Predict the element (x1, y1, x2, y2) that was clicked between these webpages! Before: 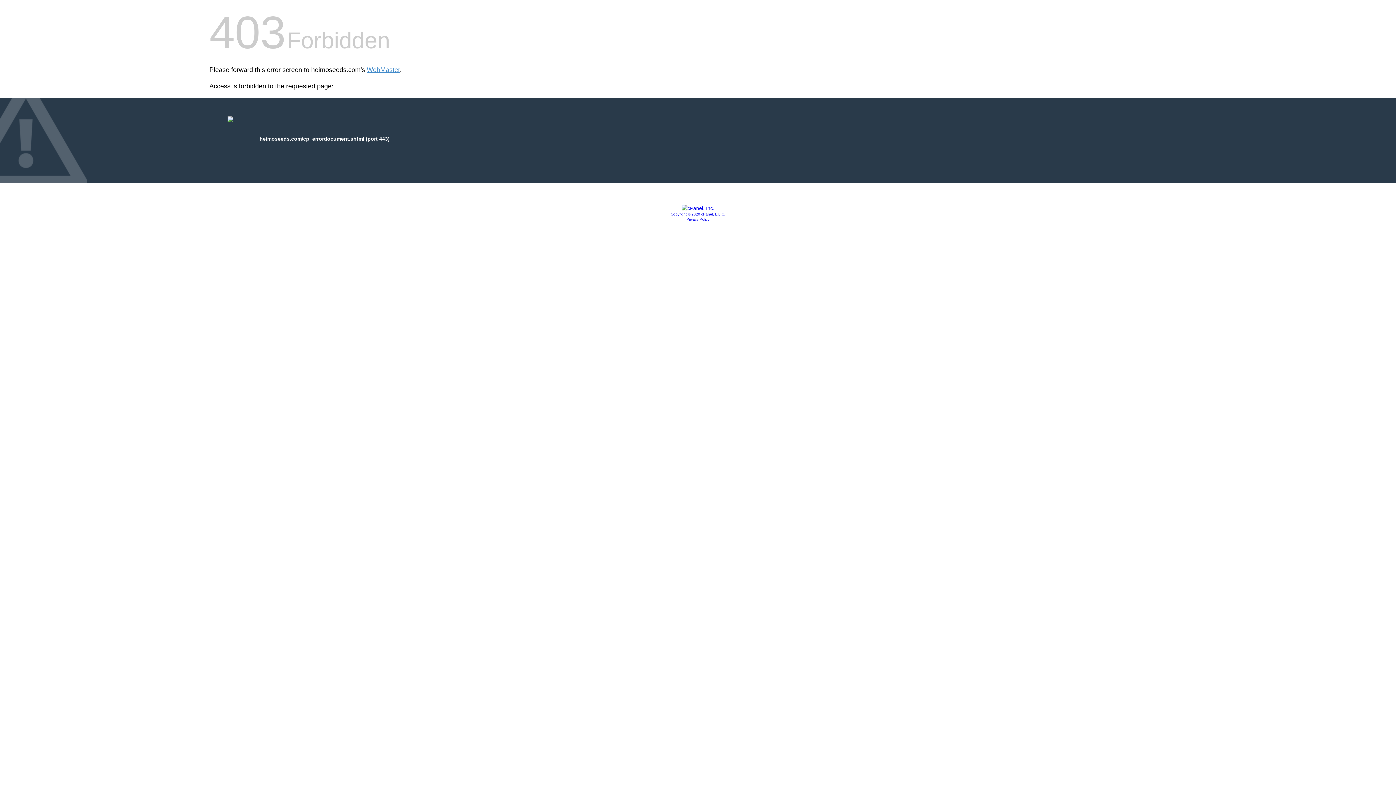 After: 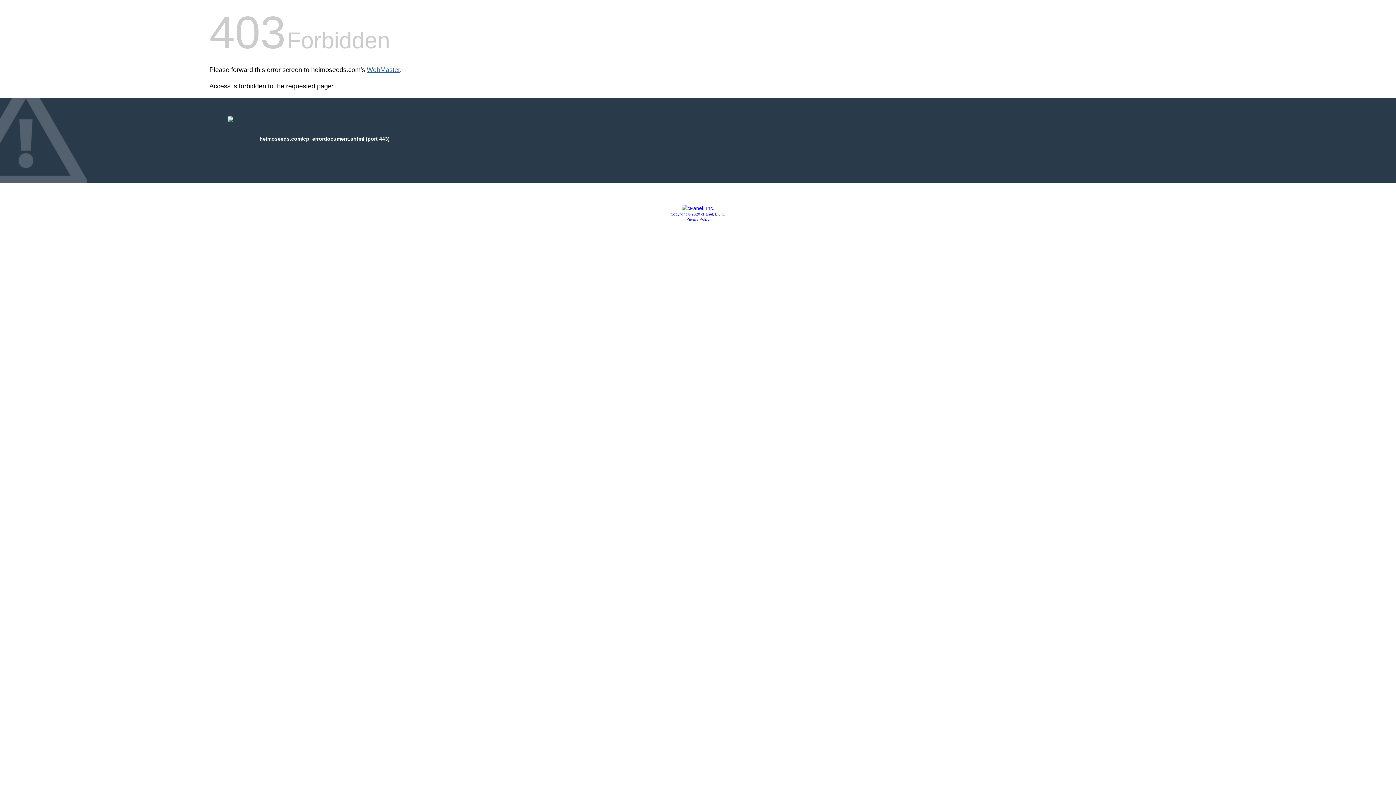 Action: label: WebMaster bbox: (366, 66, 400, 73)